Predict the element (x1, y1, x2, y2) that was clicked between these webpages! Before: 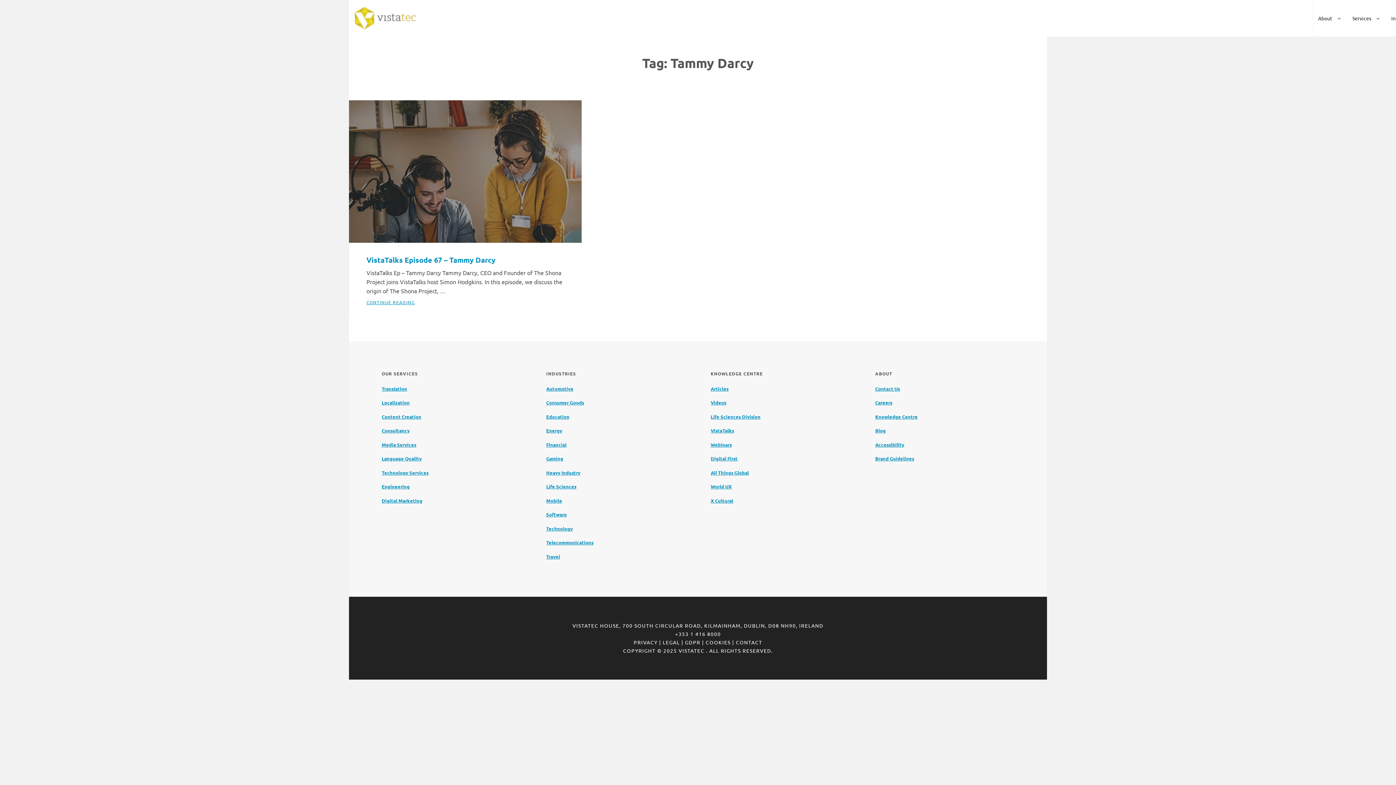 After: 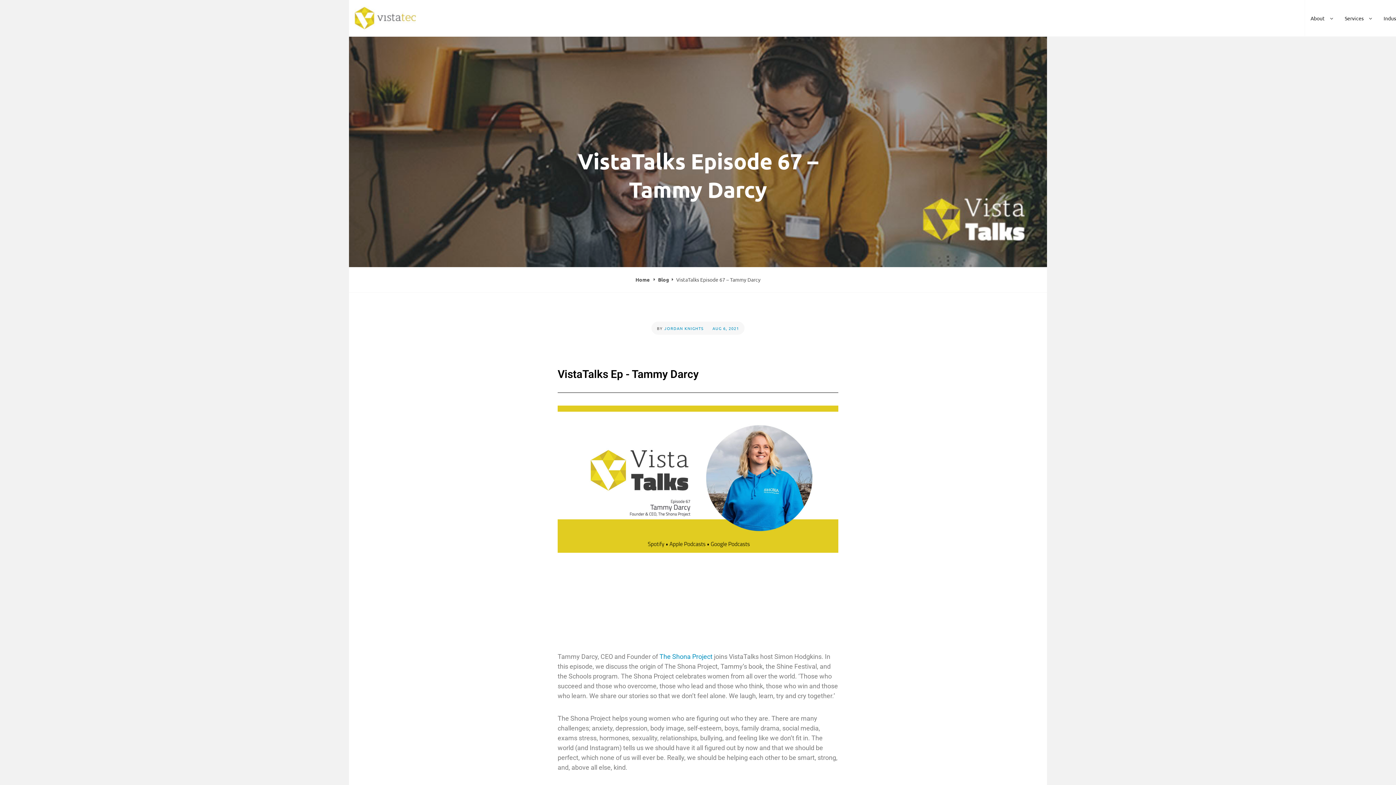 Action: bbox: (349, 166, 581, 174)